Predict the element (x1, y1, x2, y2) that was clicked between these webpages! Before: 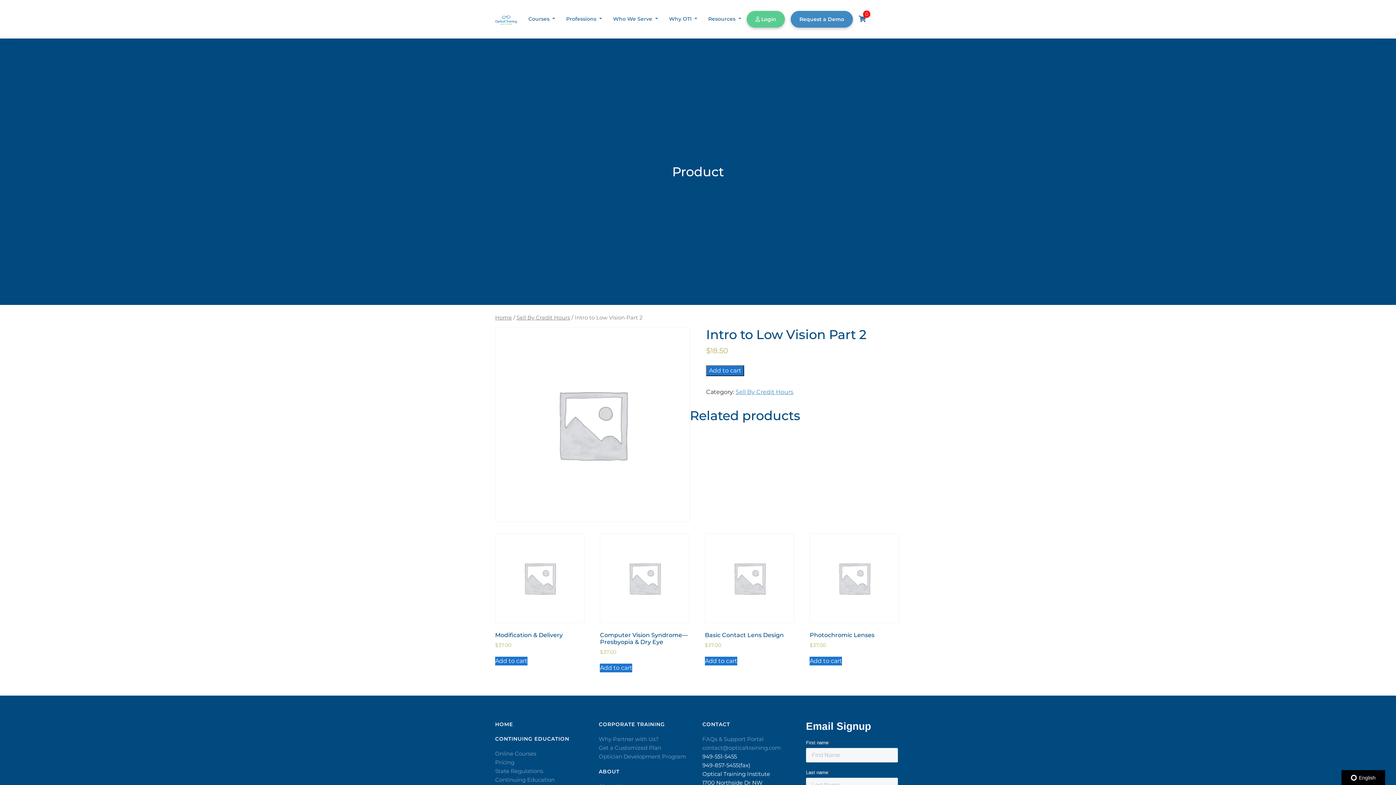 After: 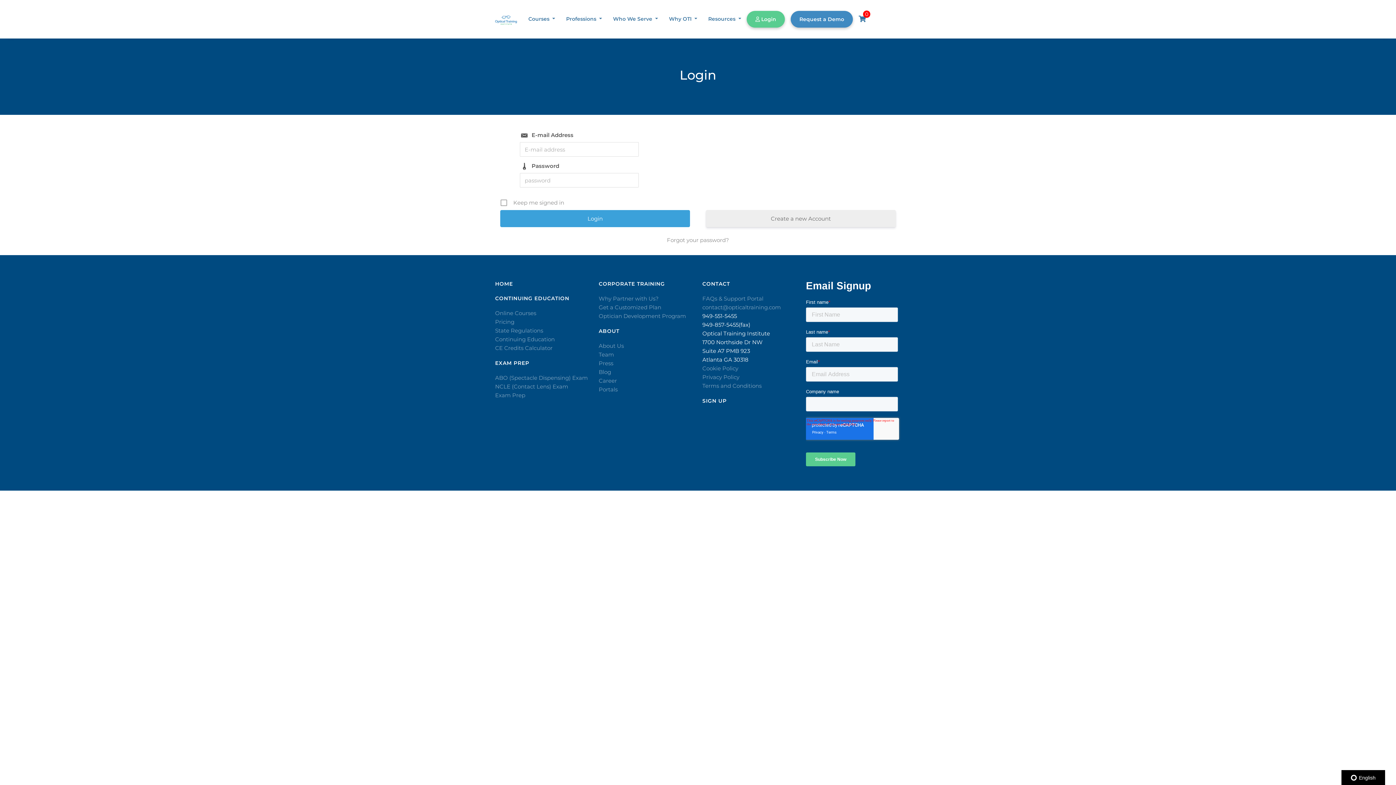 Action: label:  Login bbox: (746, 10, 785, 27)